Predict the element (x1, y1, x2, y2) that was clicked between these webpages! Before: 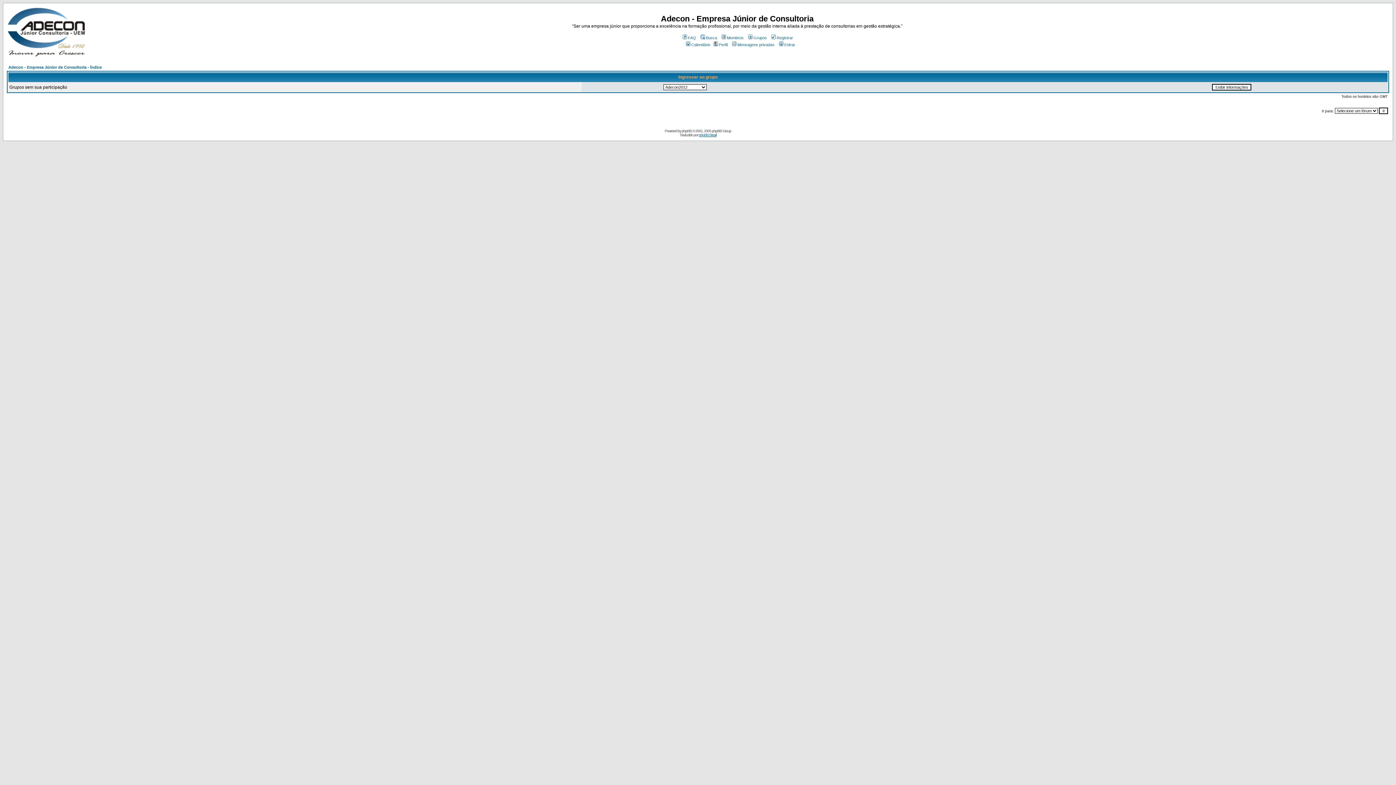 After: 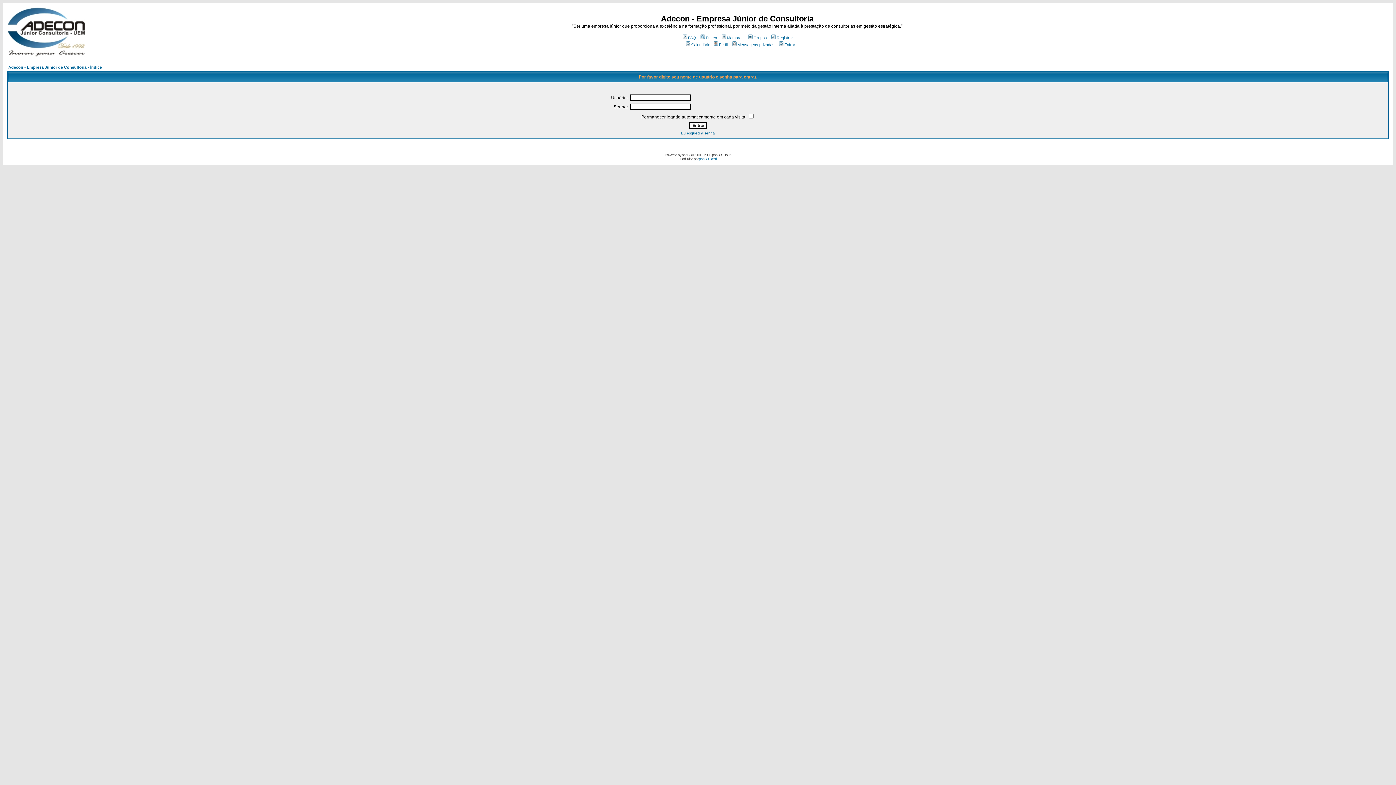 Action: label: Entrar bbox: (778, 42, 795, 46)